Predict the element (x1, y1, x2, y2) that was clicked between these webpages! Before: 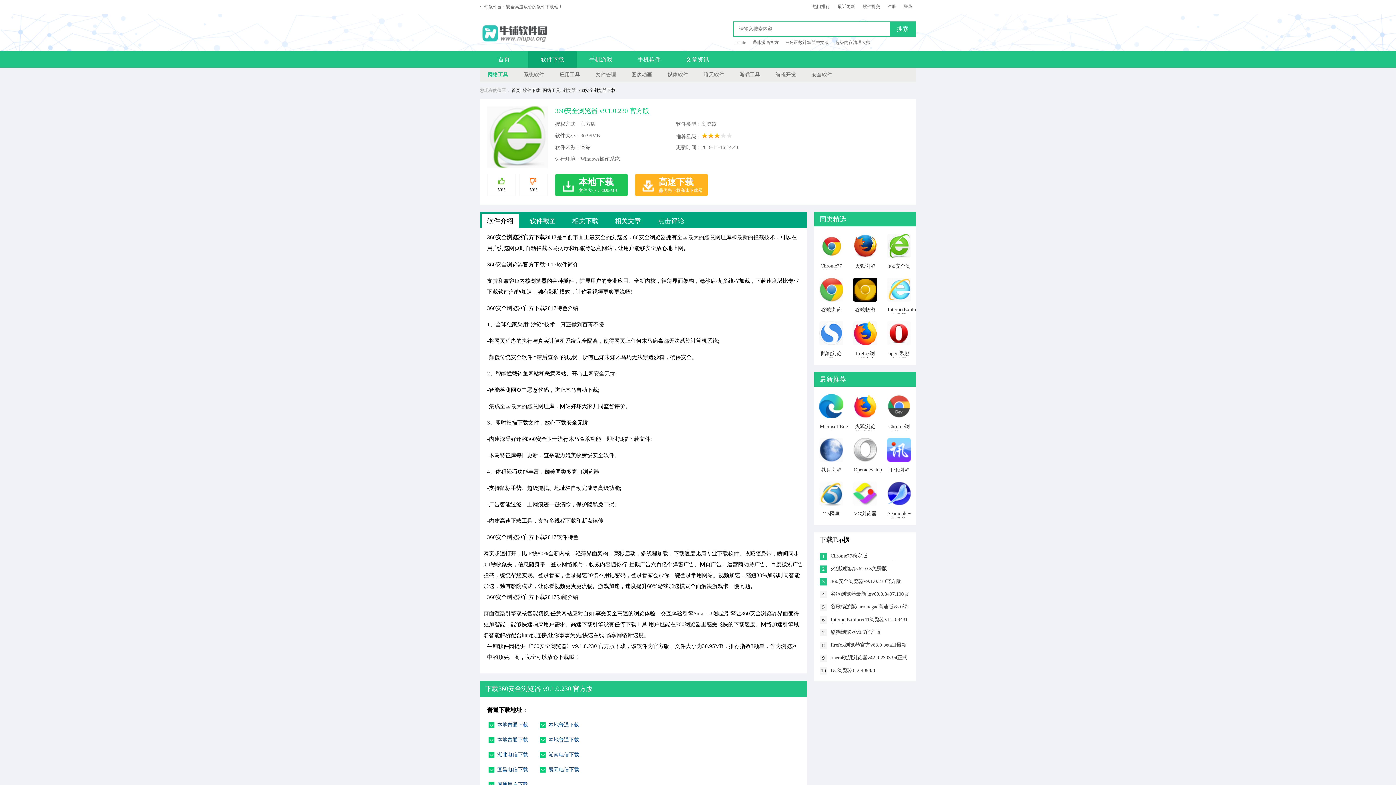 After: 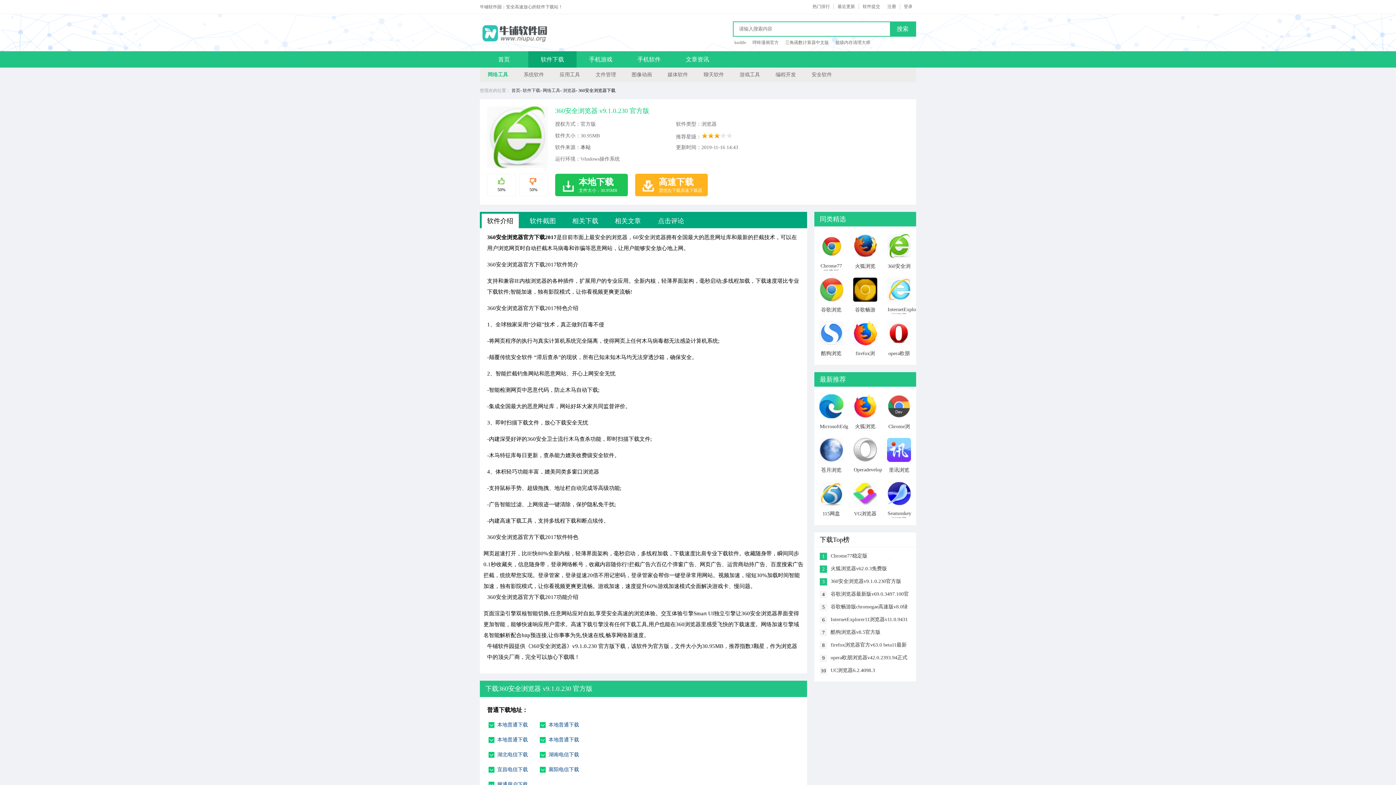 Action: label: 哔咔漫画官方 bbox: (752, 40, 778, 45)